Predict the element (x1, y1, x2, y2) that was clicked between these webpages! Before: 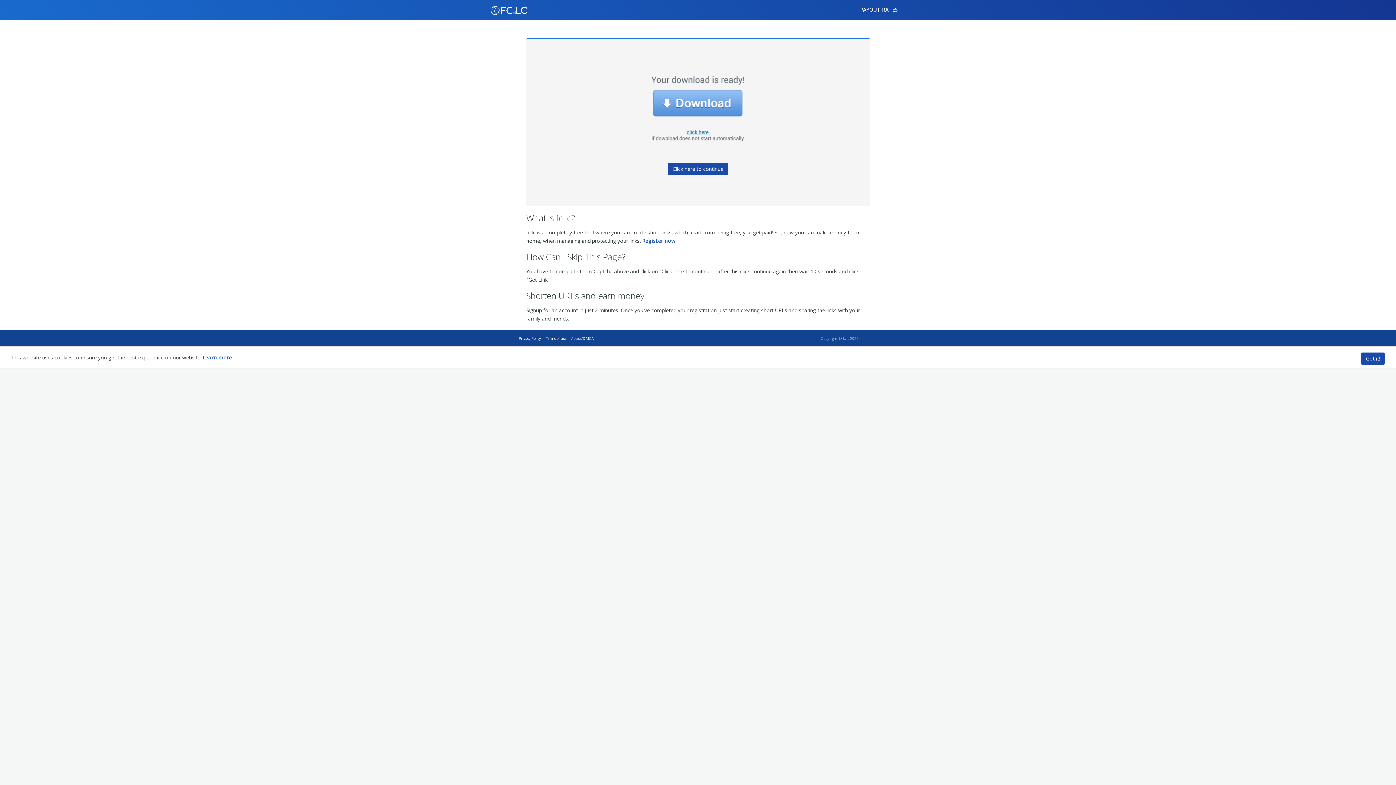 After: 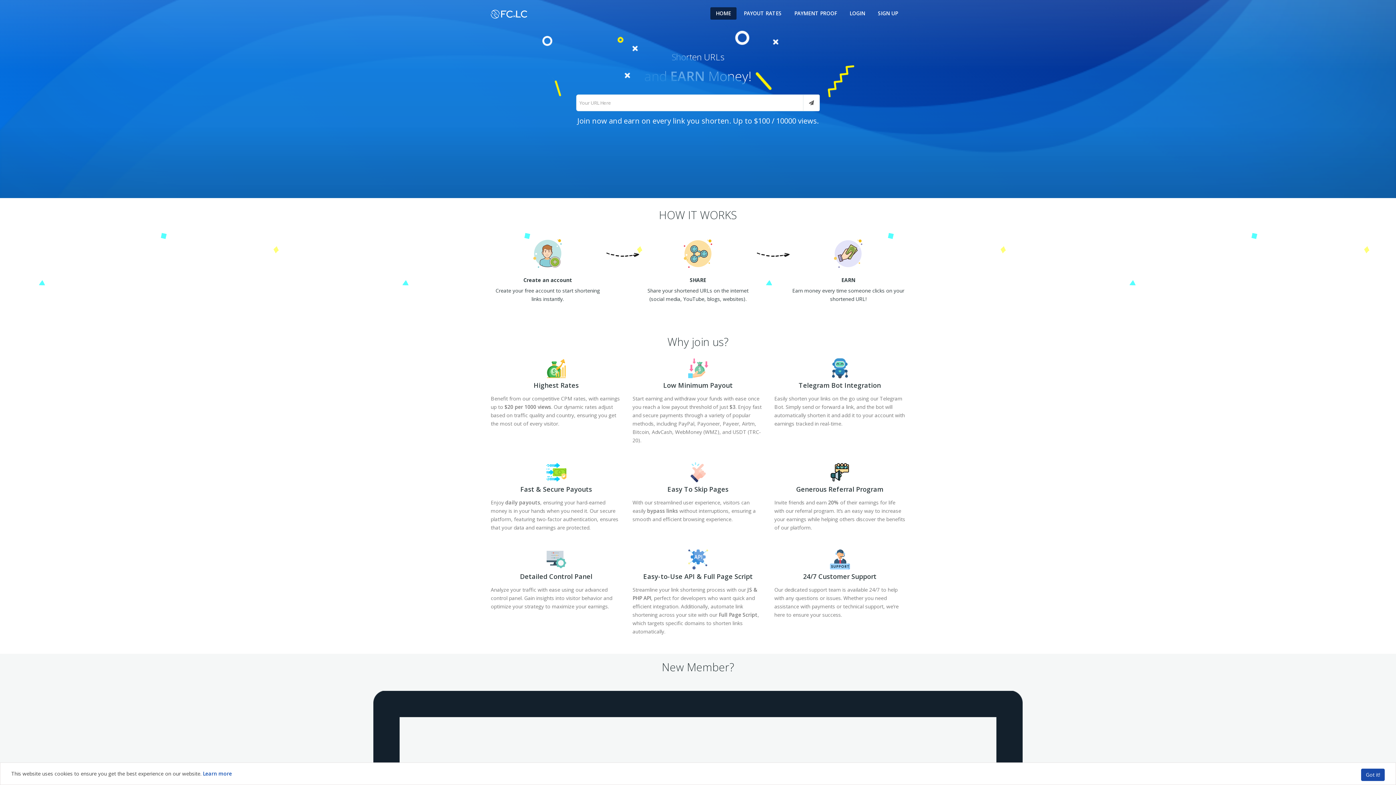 Action: bbox: (490, 3, 527, 16)